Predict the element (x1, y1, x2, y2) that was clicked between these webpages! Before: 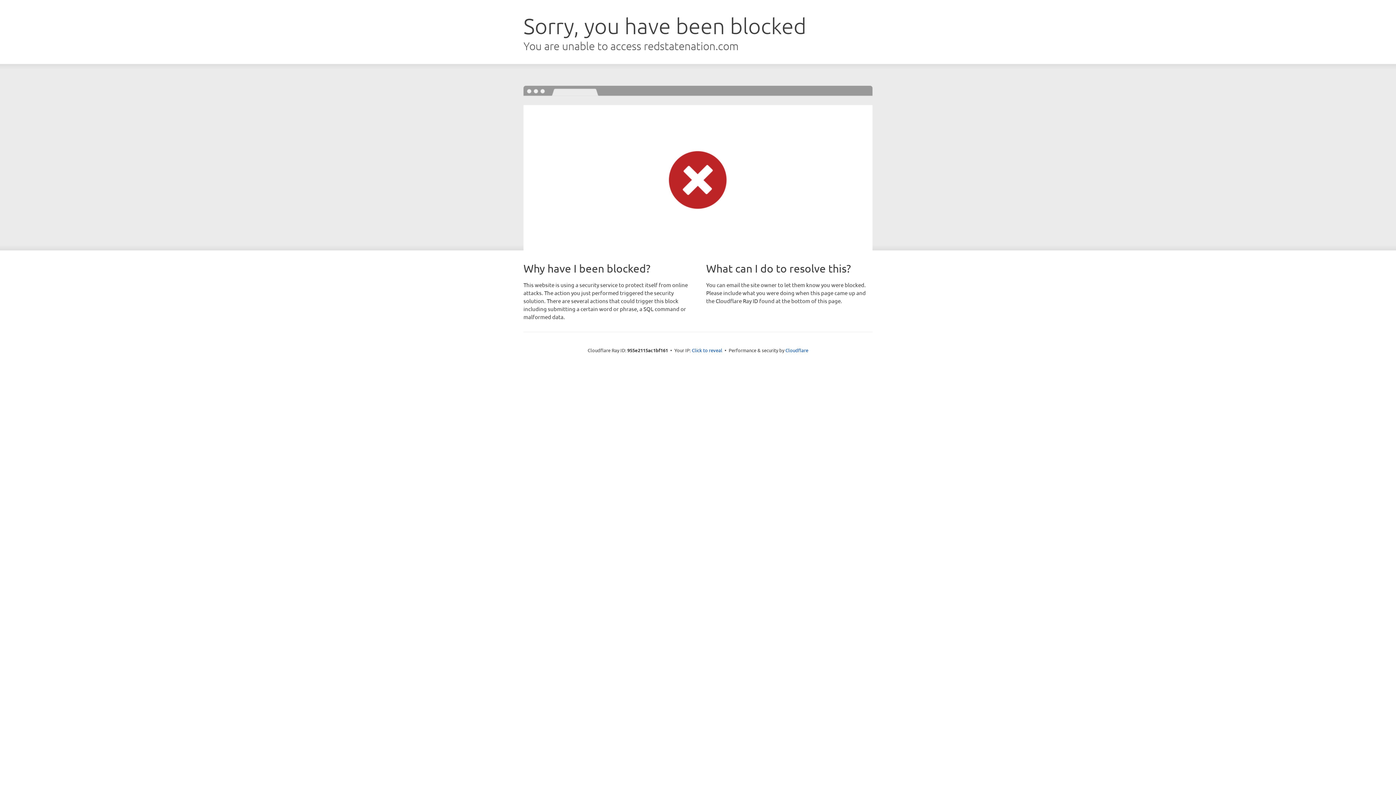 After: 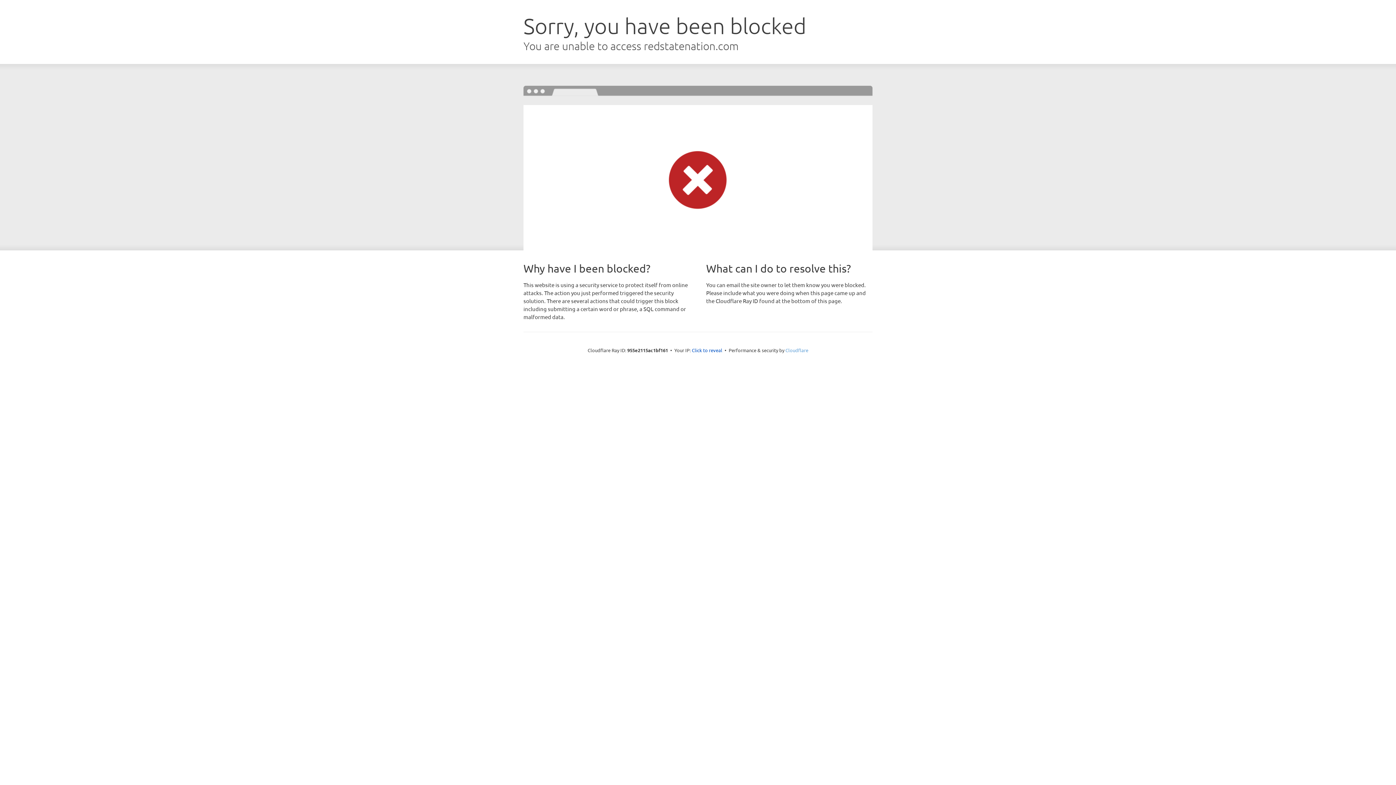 Action: label: Cloudflare bbox: (785, 347, 808, 353)